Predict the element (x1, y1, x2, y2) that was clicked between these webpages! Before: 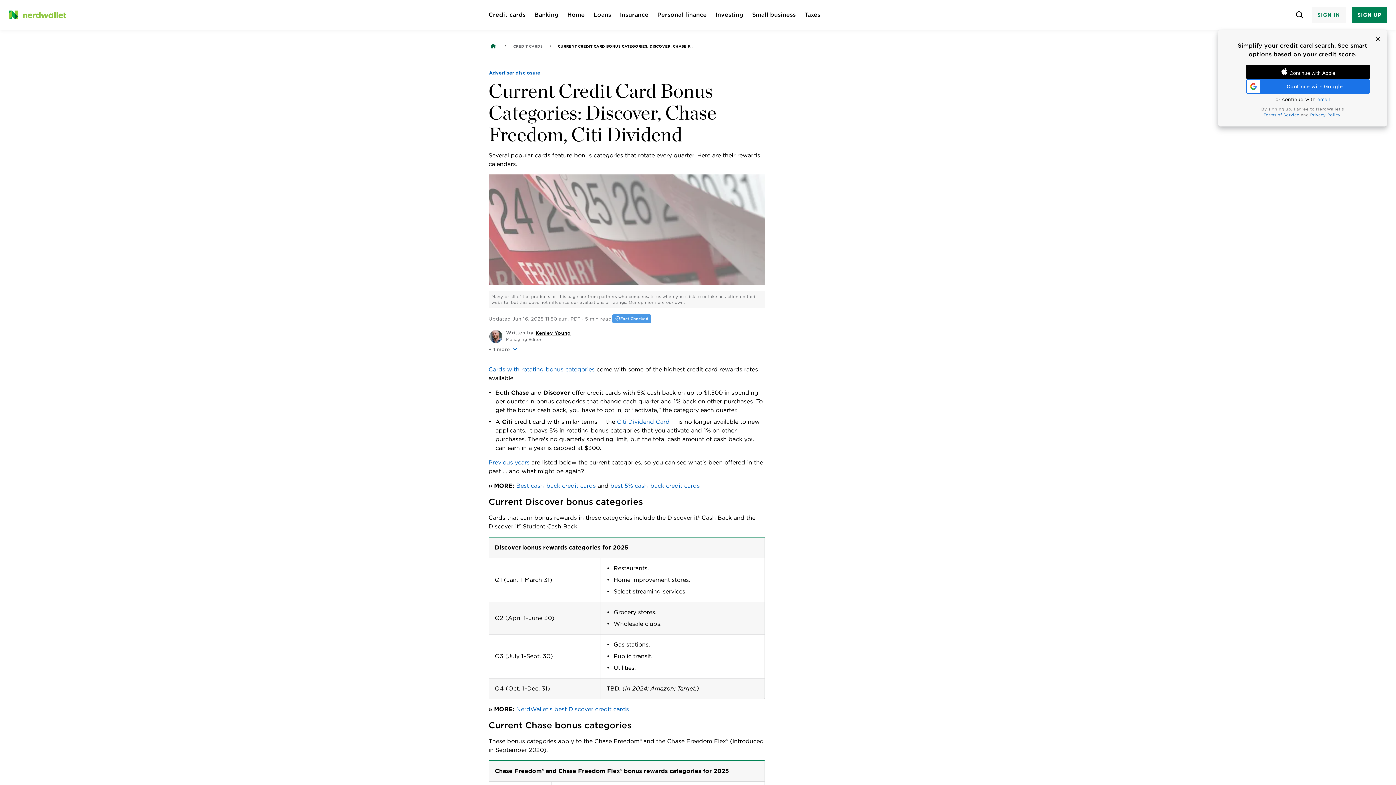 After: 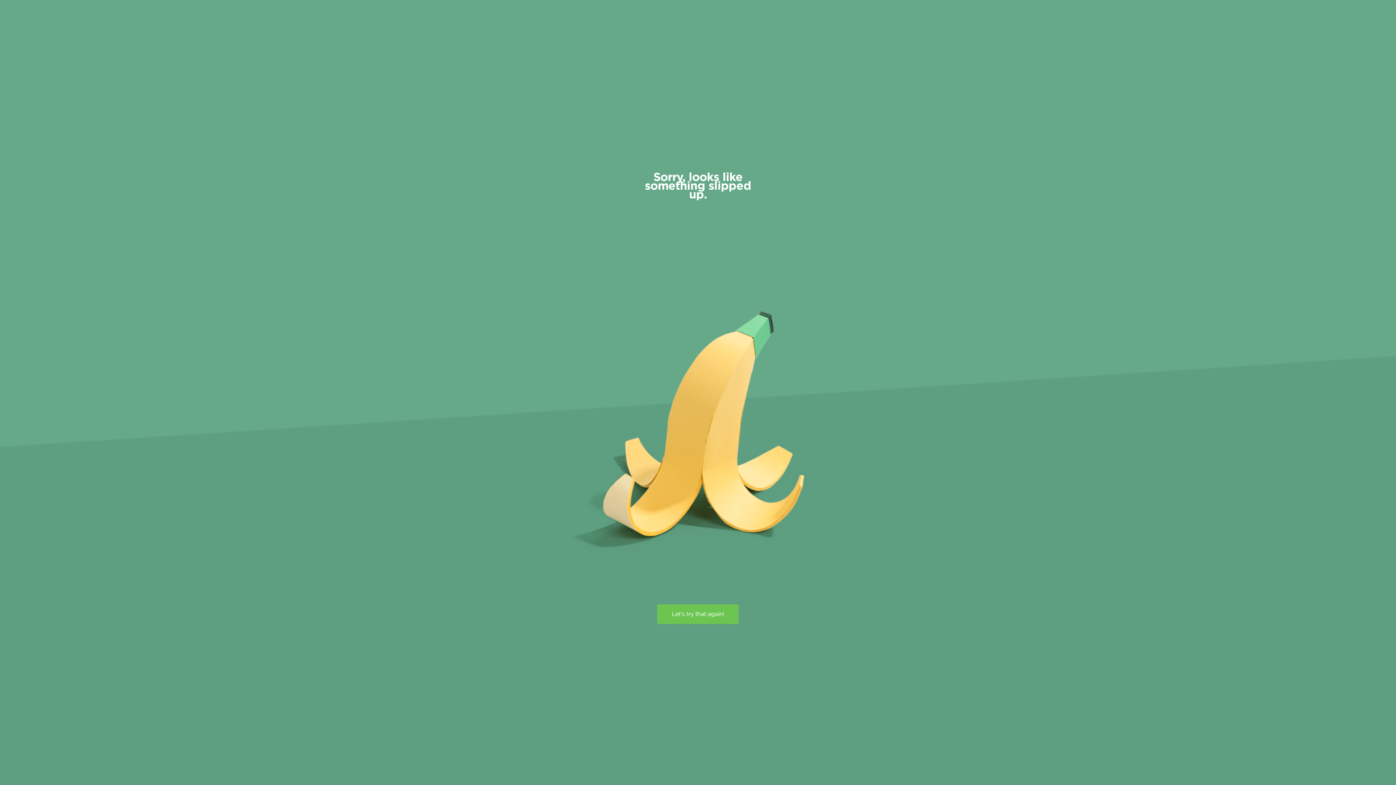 Action: label: NerdWallet's best Discover credit cards bbox: (516, 706, 629, 713)